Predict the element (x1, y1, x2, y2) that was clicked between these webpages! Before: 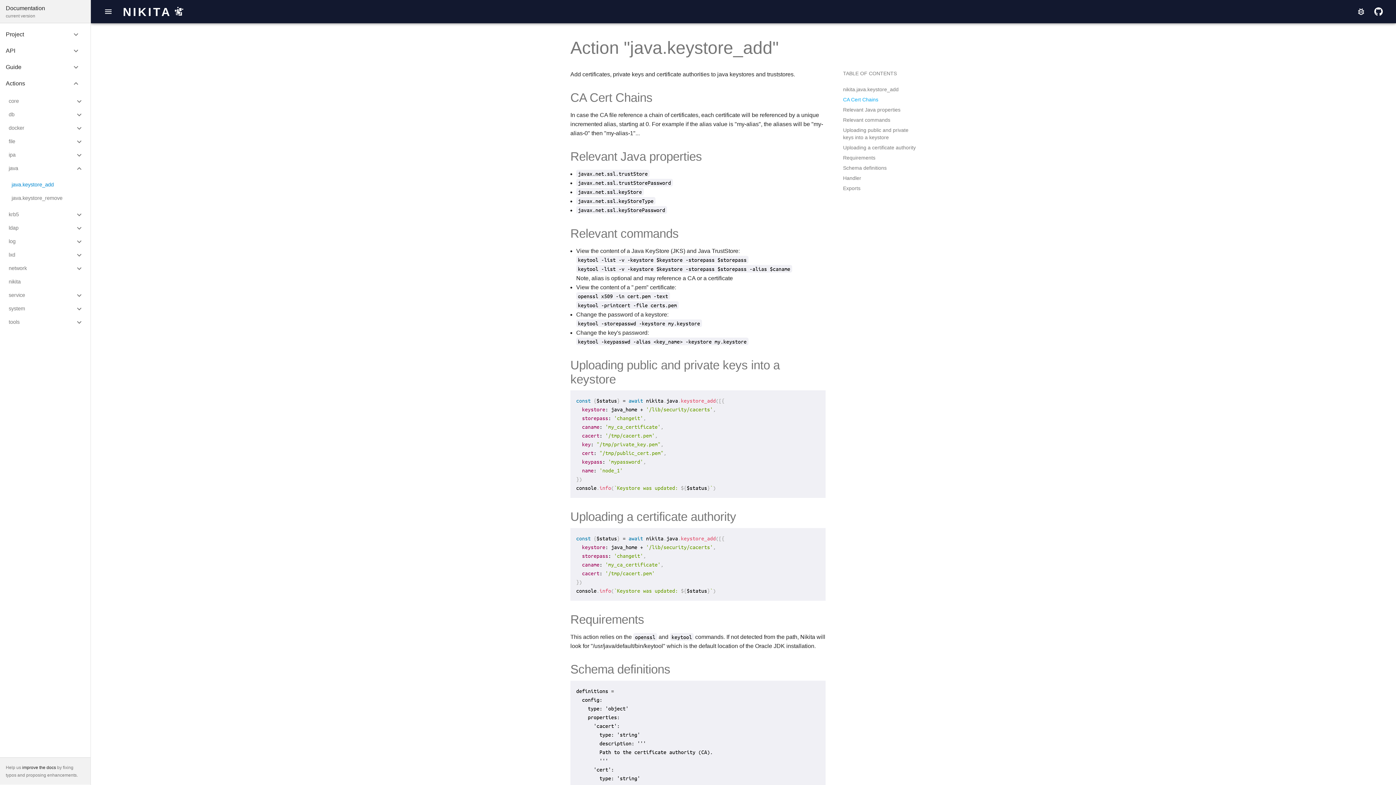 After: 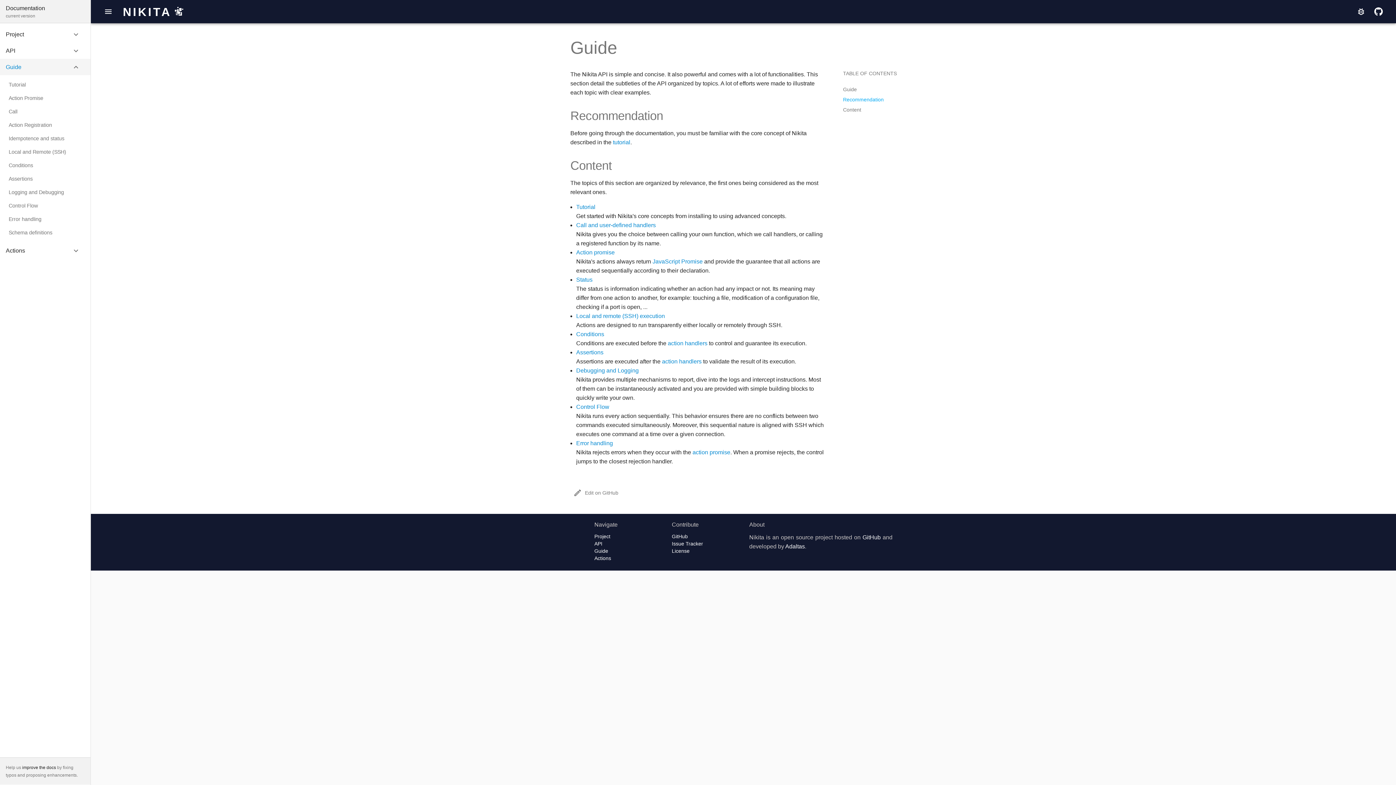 Action: label: Guide bbox: (0, 58, 90, 75)